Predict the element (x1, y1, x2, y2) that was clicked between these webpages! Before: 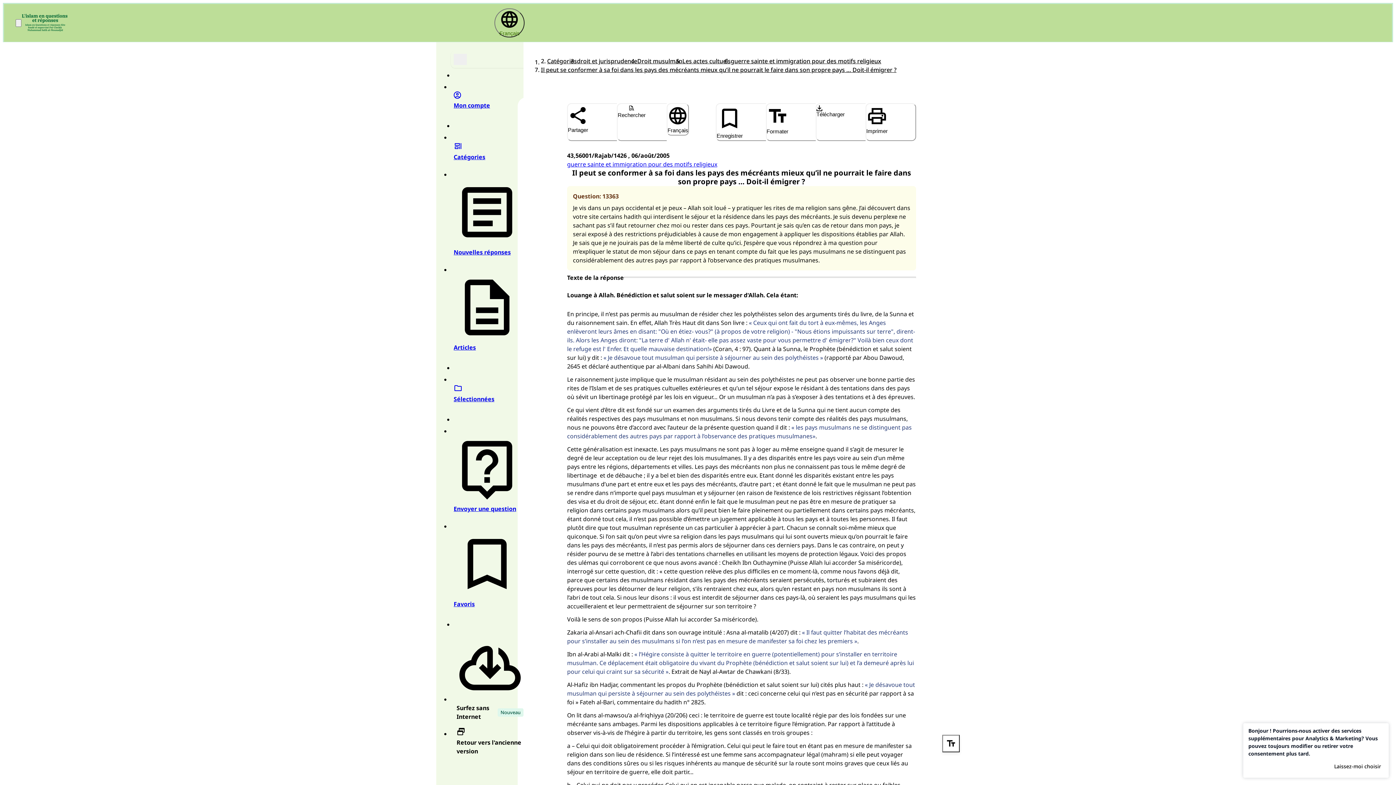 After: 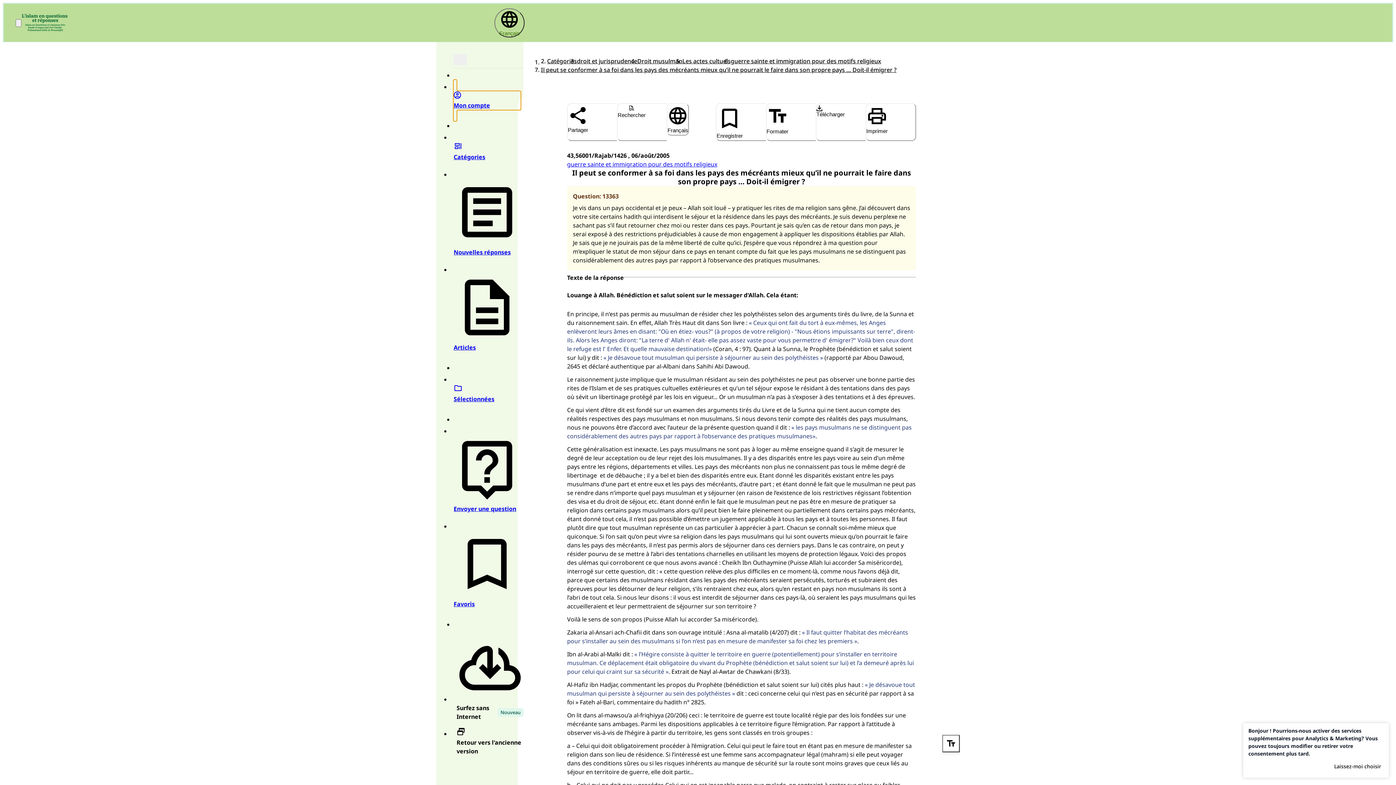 Action: bbox: (453, 80, 520, 121) label: Mon compte